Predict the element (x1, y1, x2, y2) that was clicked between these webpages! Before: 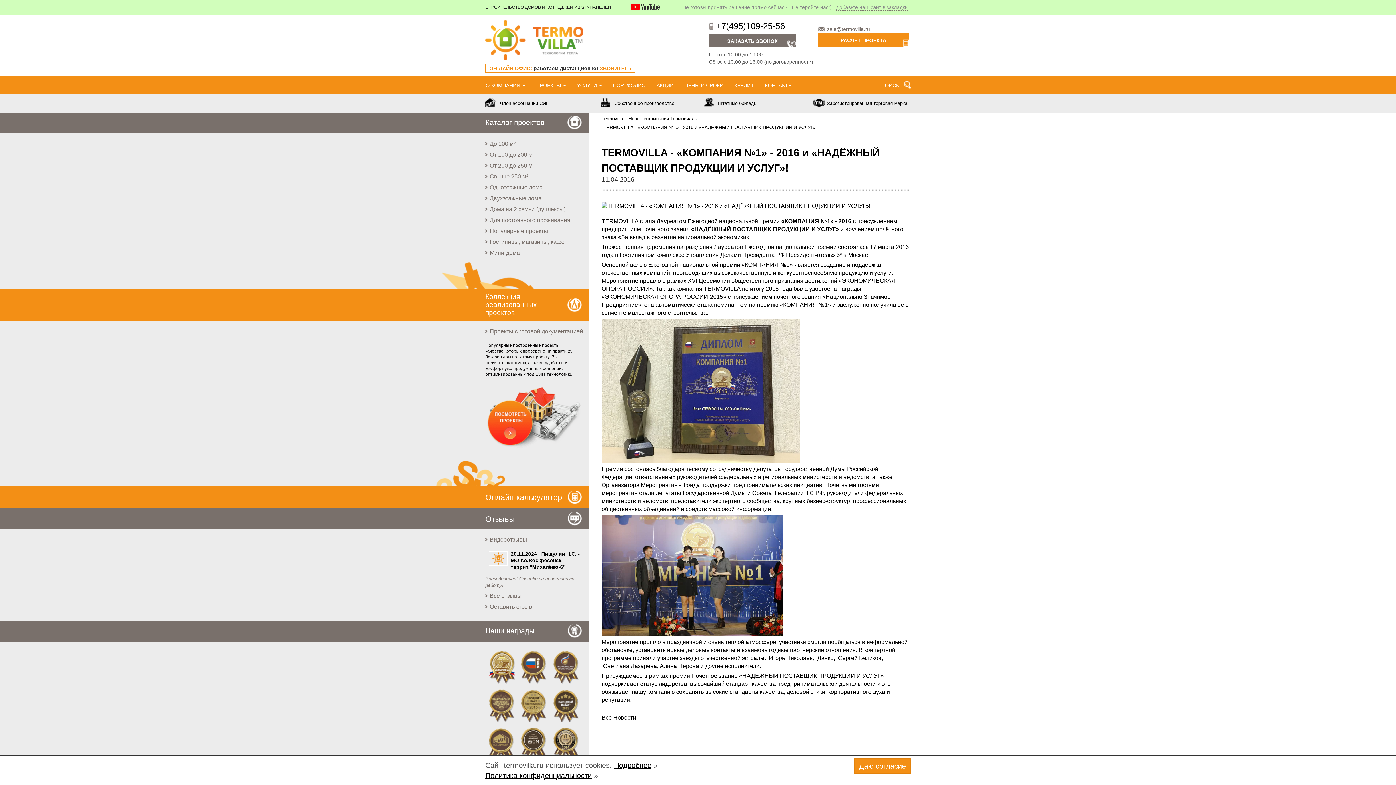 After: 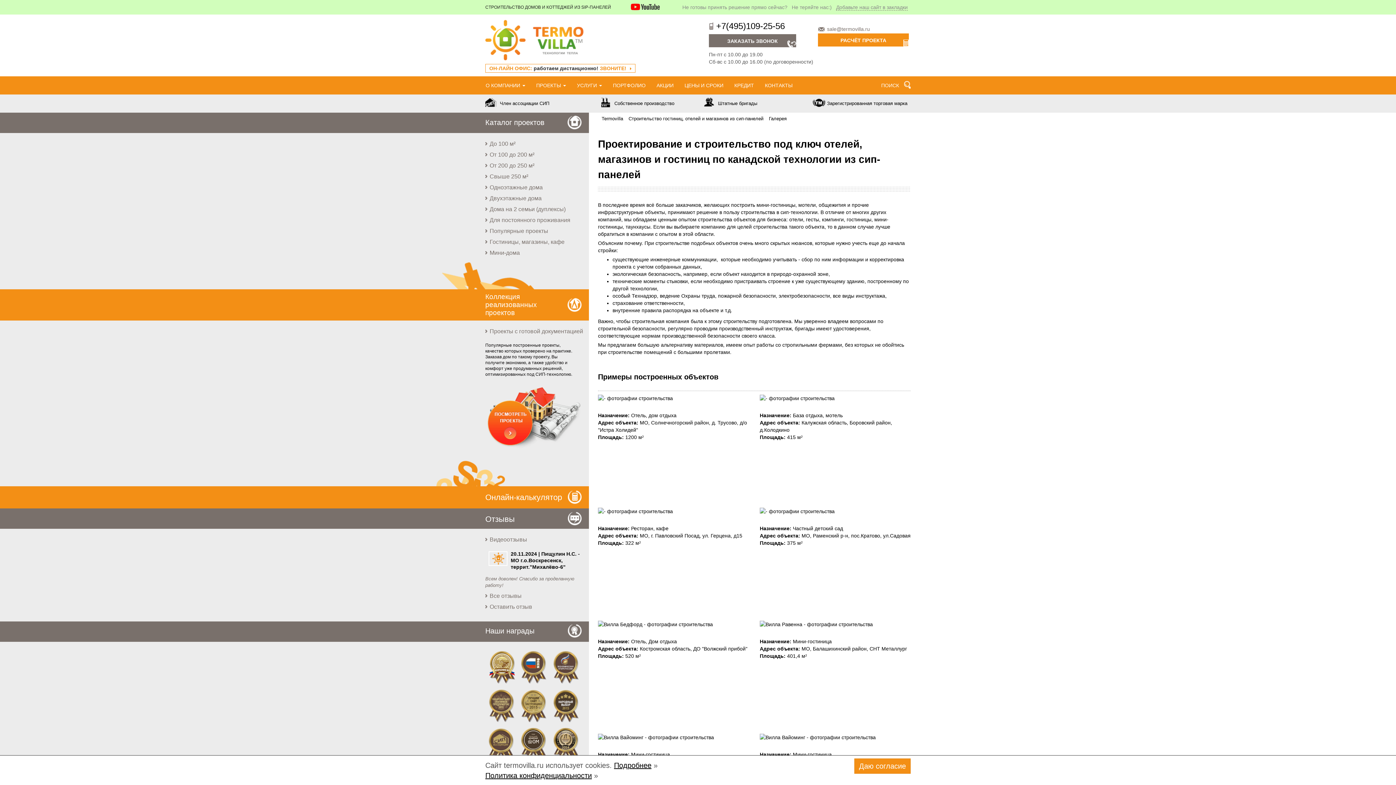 Action: bbox: (489, 238, 564, 245) label: Гостиницы, магазины, кафе